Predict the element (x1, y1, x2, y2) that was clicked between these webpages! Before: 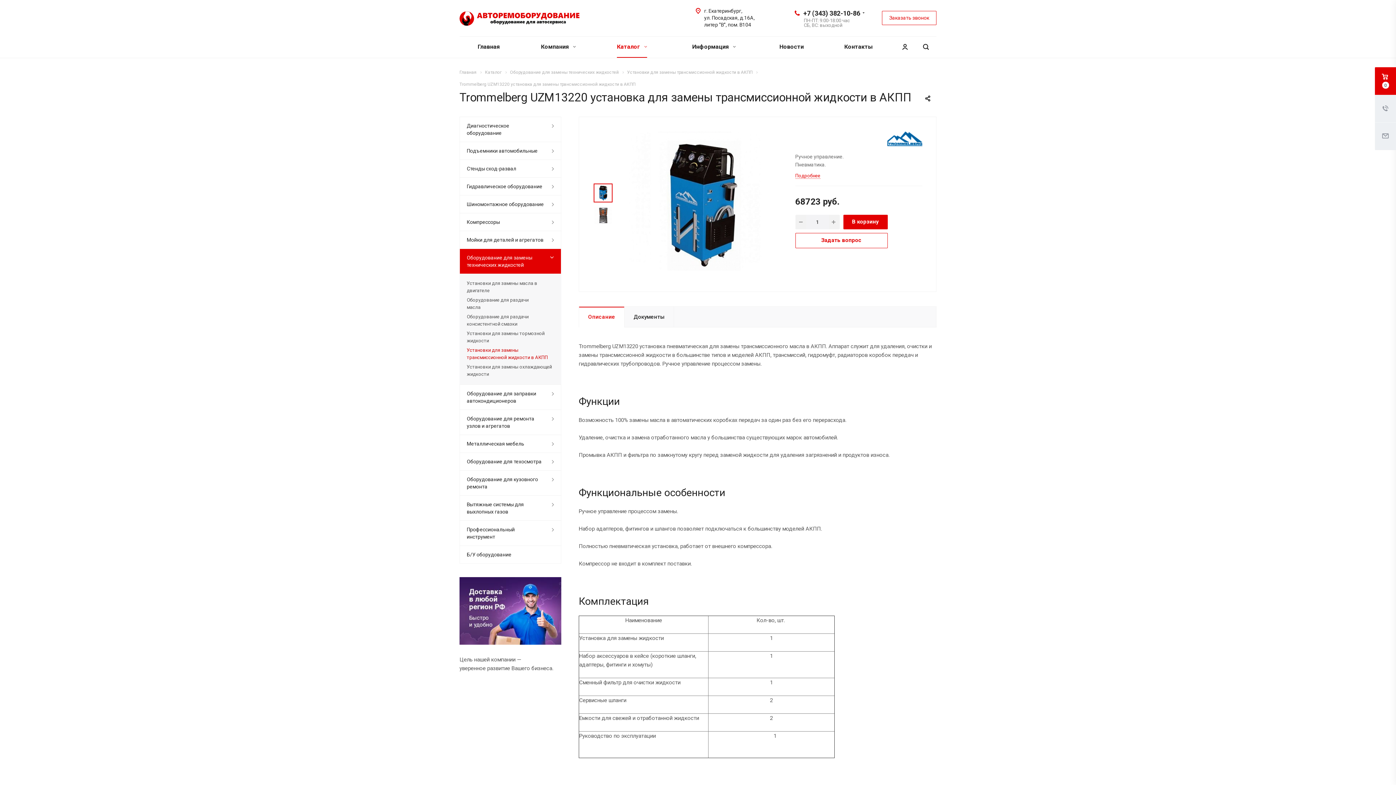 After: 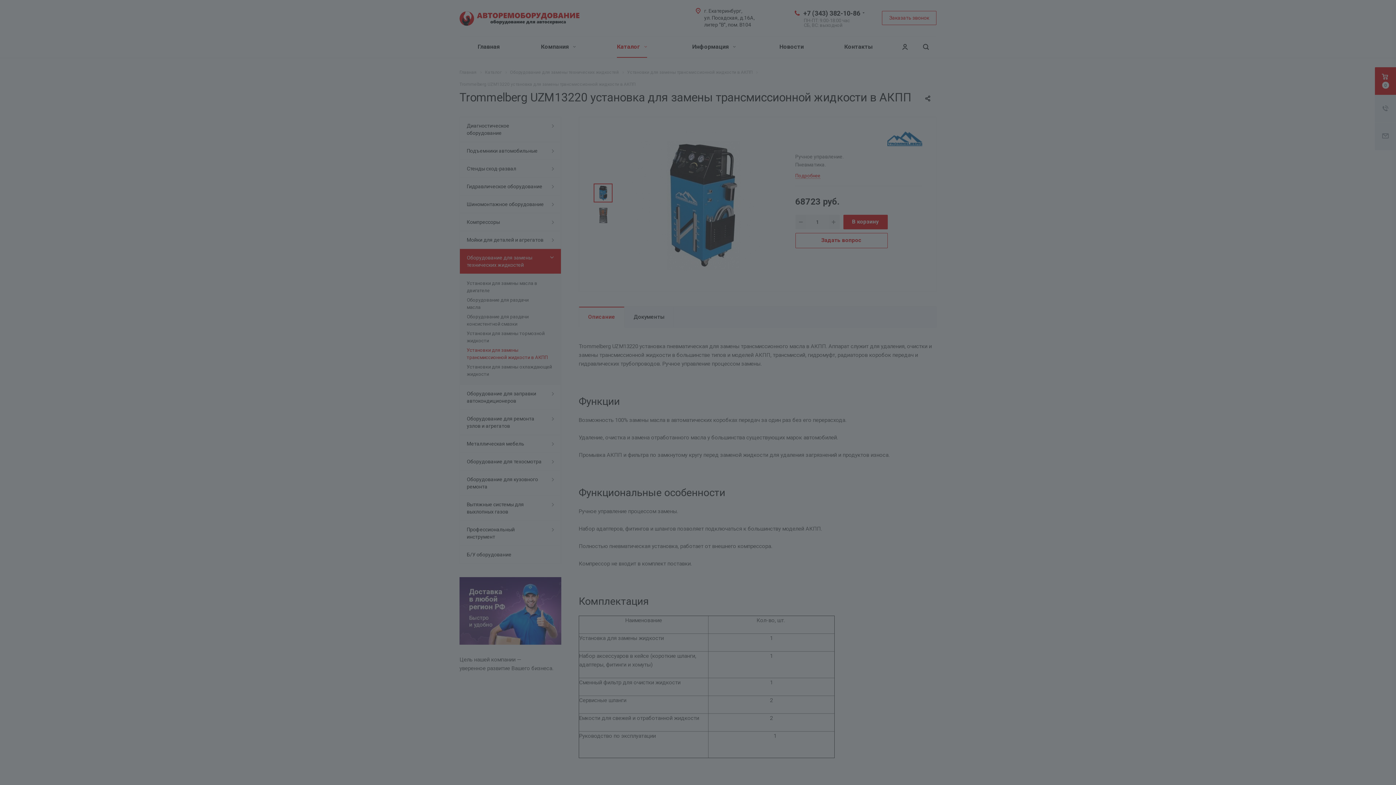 Action: bbox: (894, 36, 915, 57)